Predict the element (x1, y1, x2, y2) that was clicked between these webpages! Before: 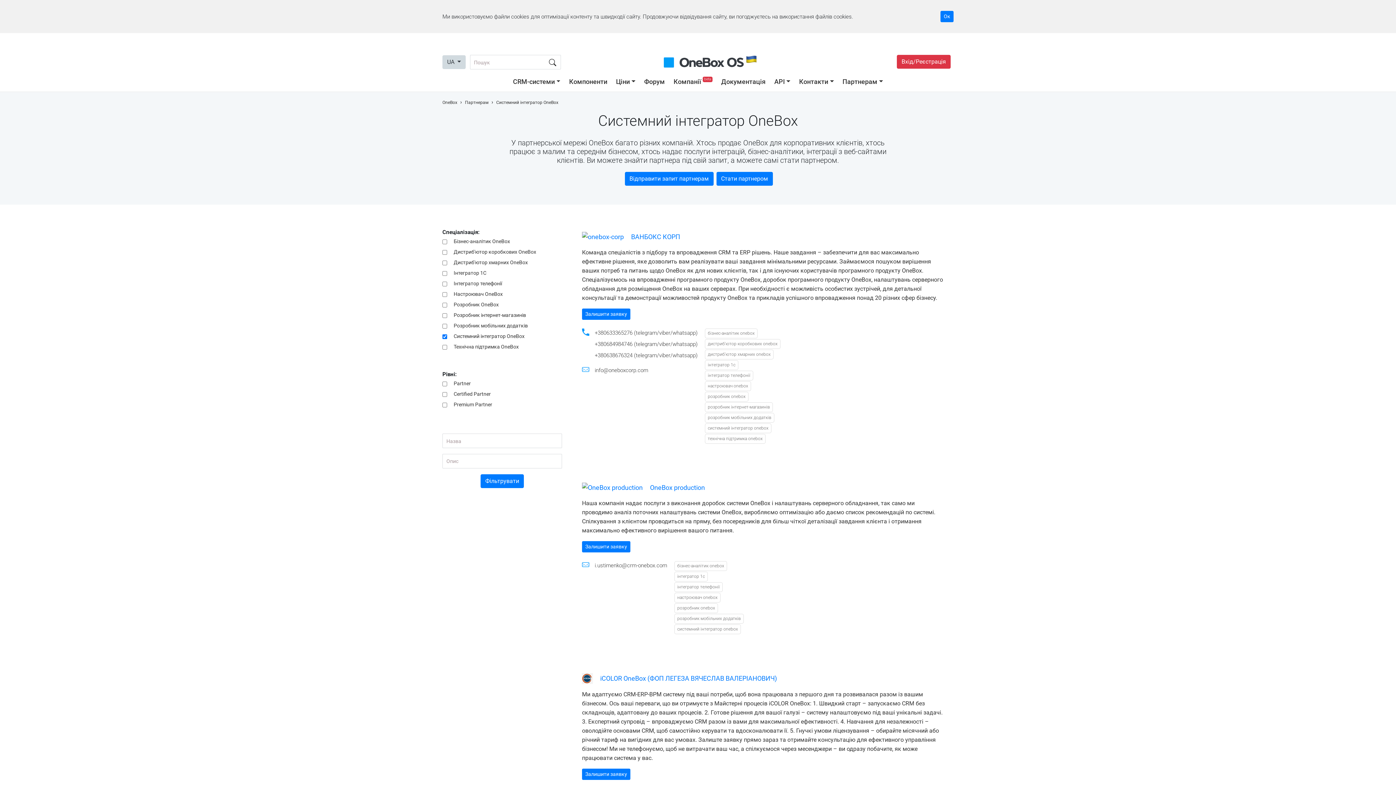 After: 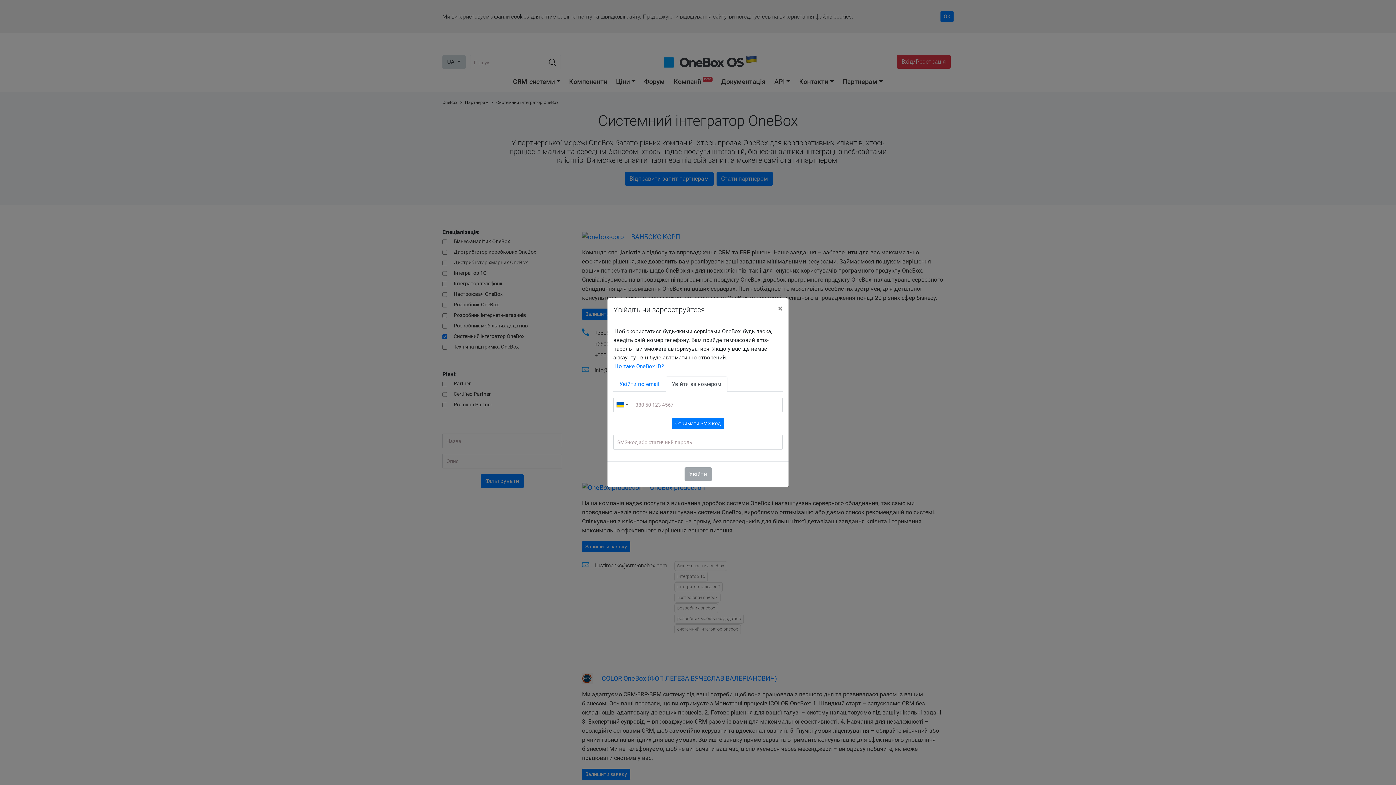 Action: label: Відправити запит партнерам bbox: (624, 172, 713, 185)